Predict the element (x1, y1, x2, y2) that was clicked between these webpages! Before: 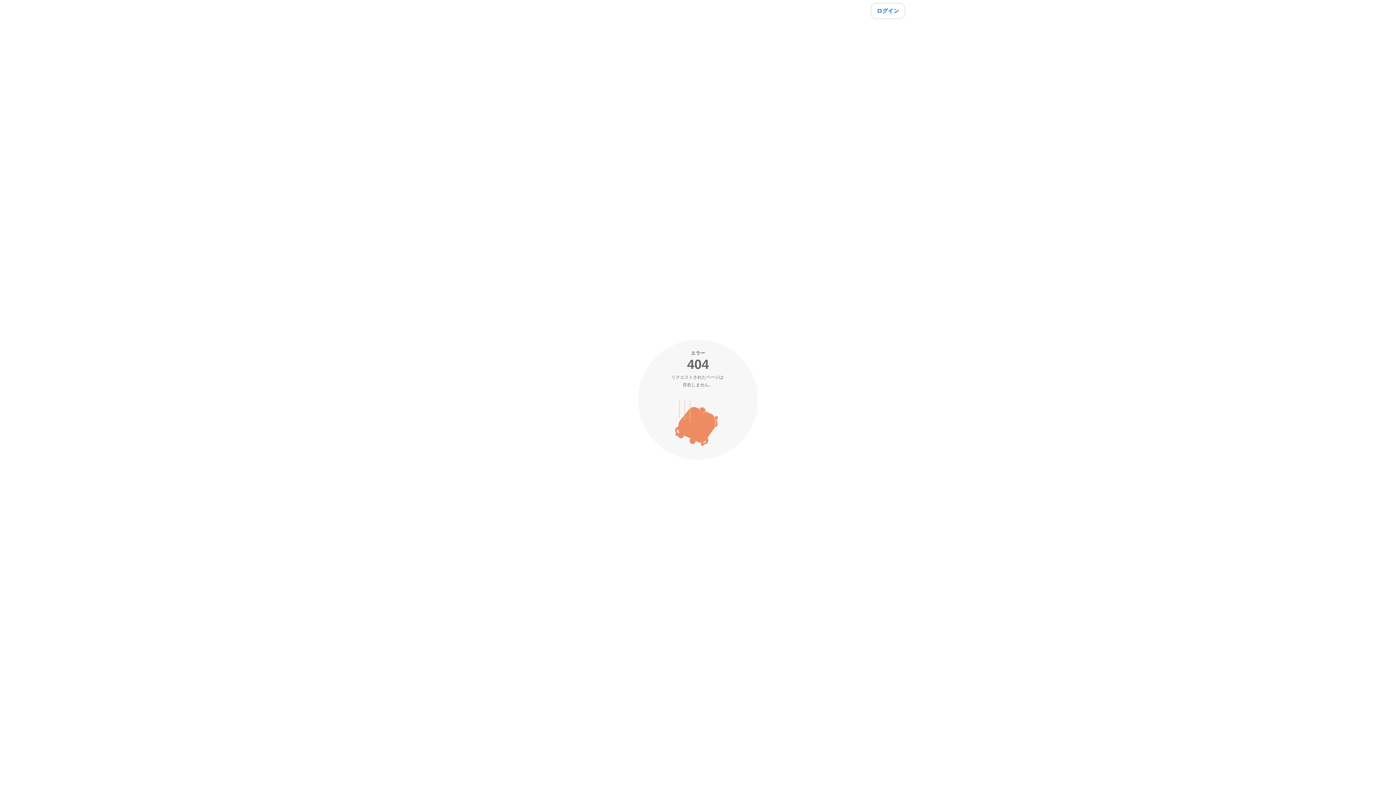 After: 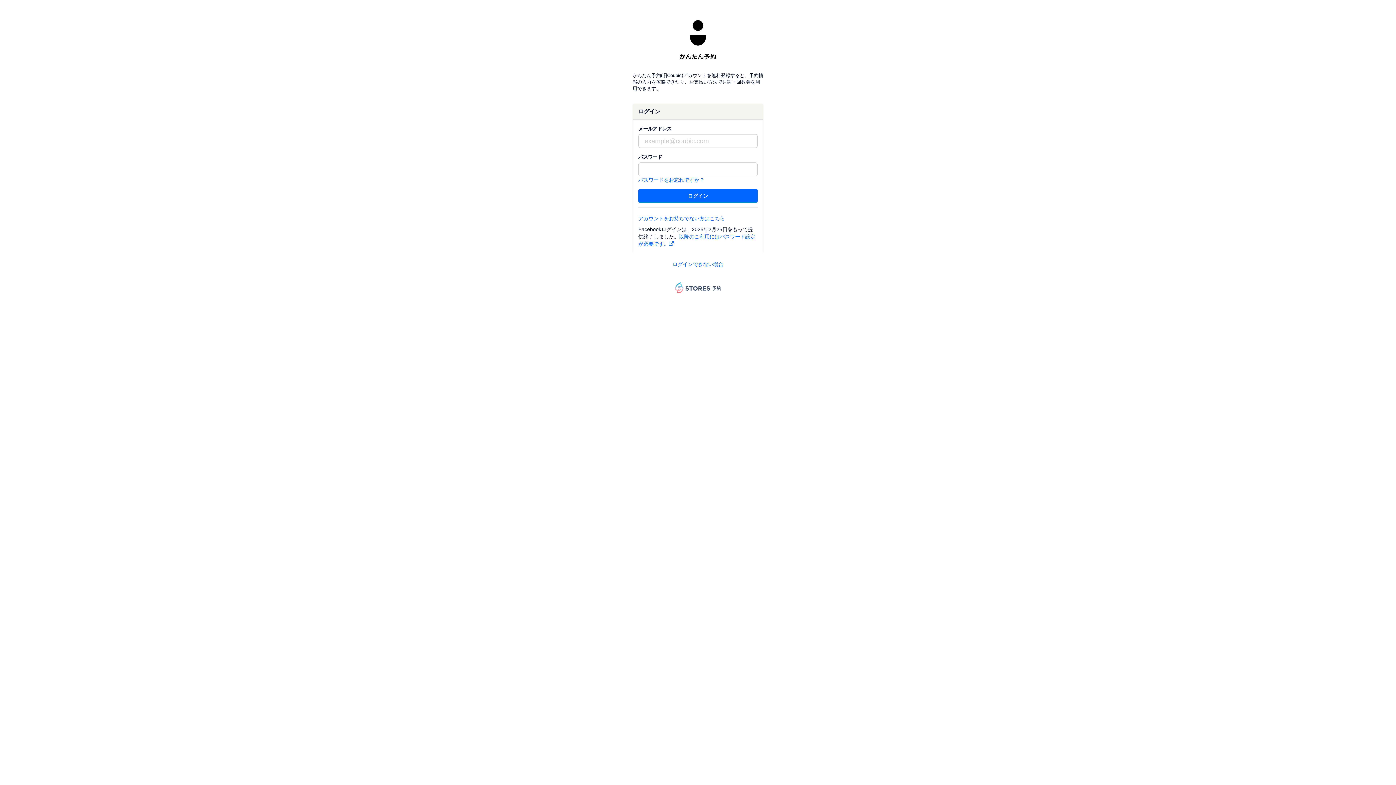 Action: label: ログイン bbox: (870, 2, 905, 18)